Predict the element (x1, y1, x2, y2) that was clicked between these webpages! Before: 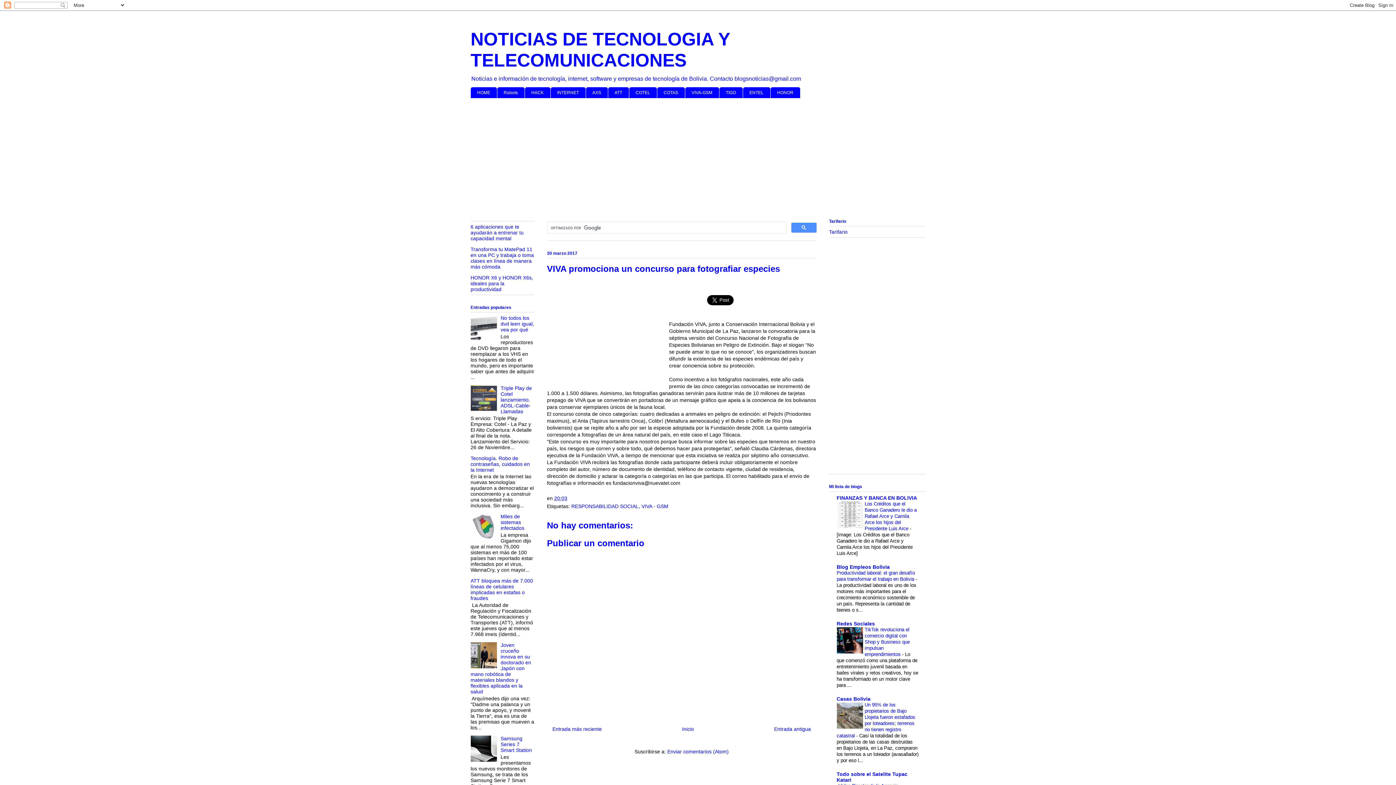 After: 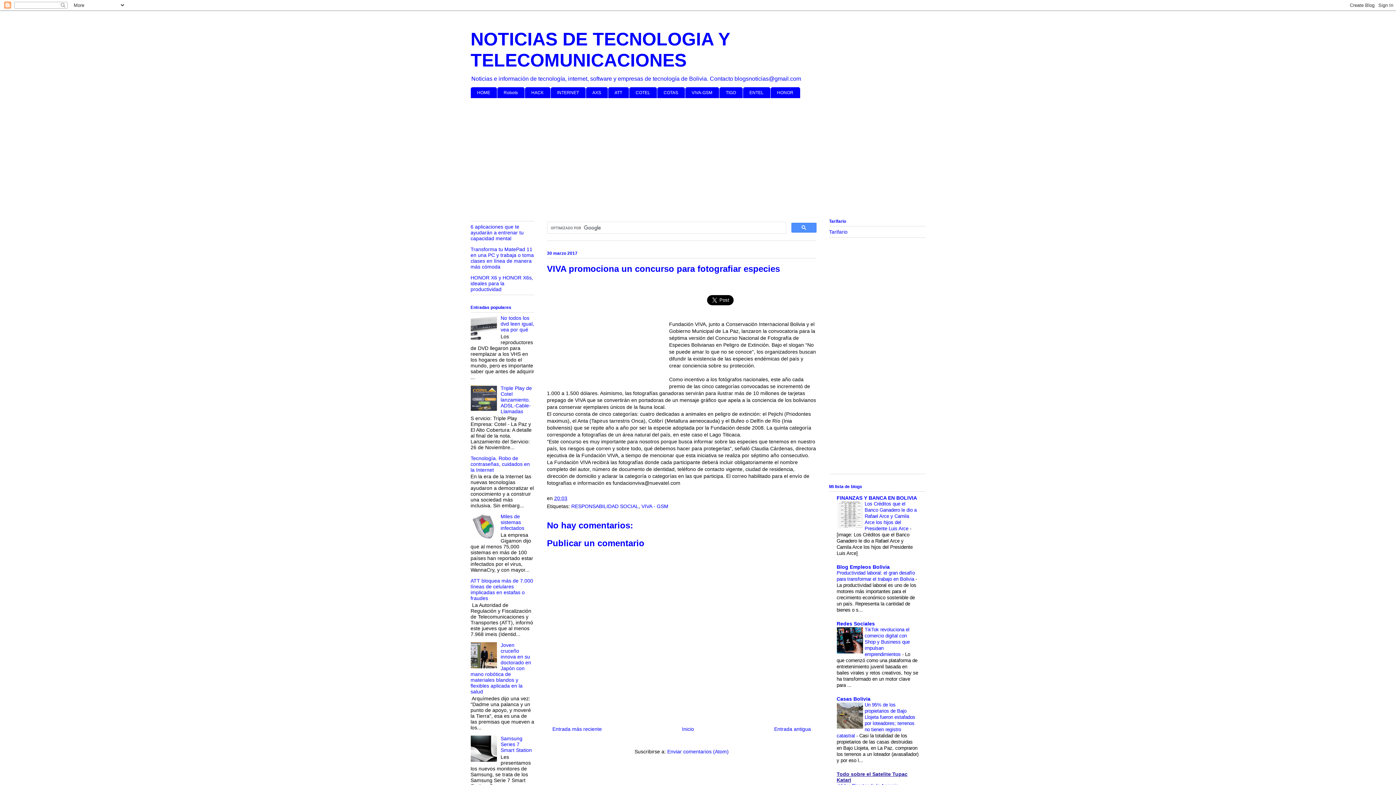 Action: label: Todo sobre el Satelite Tupac Katari bbox: (836, 771, 907, 783)